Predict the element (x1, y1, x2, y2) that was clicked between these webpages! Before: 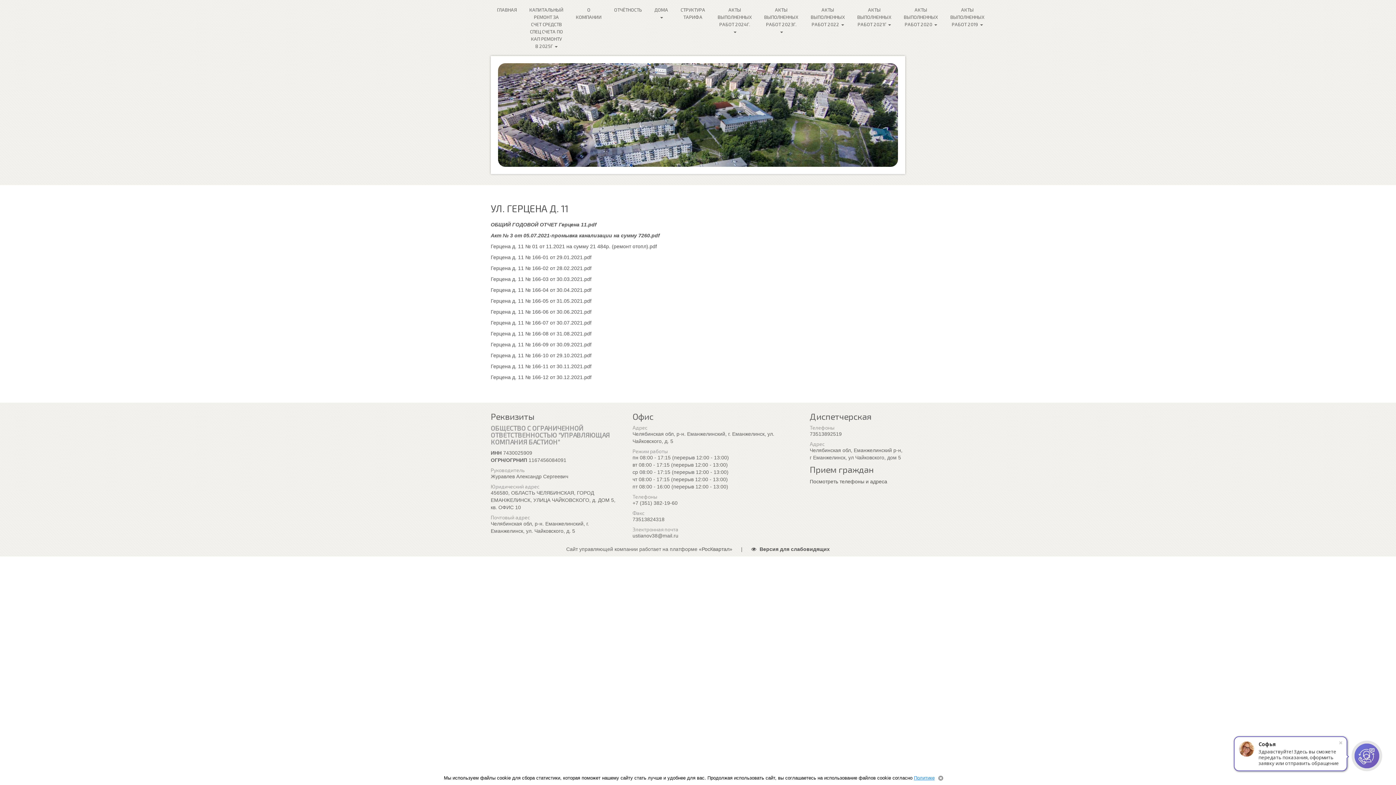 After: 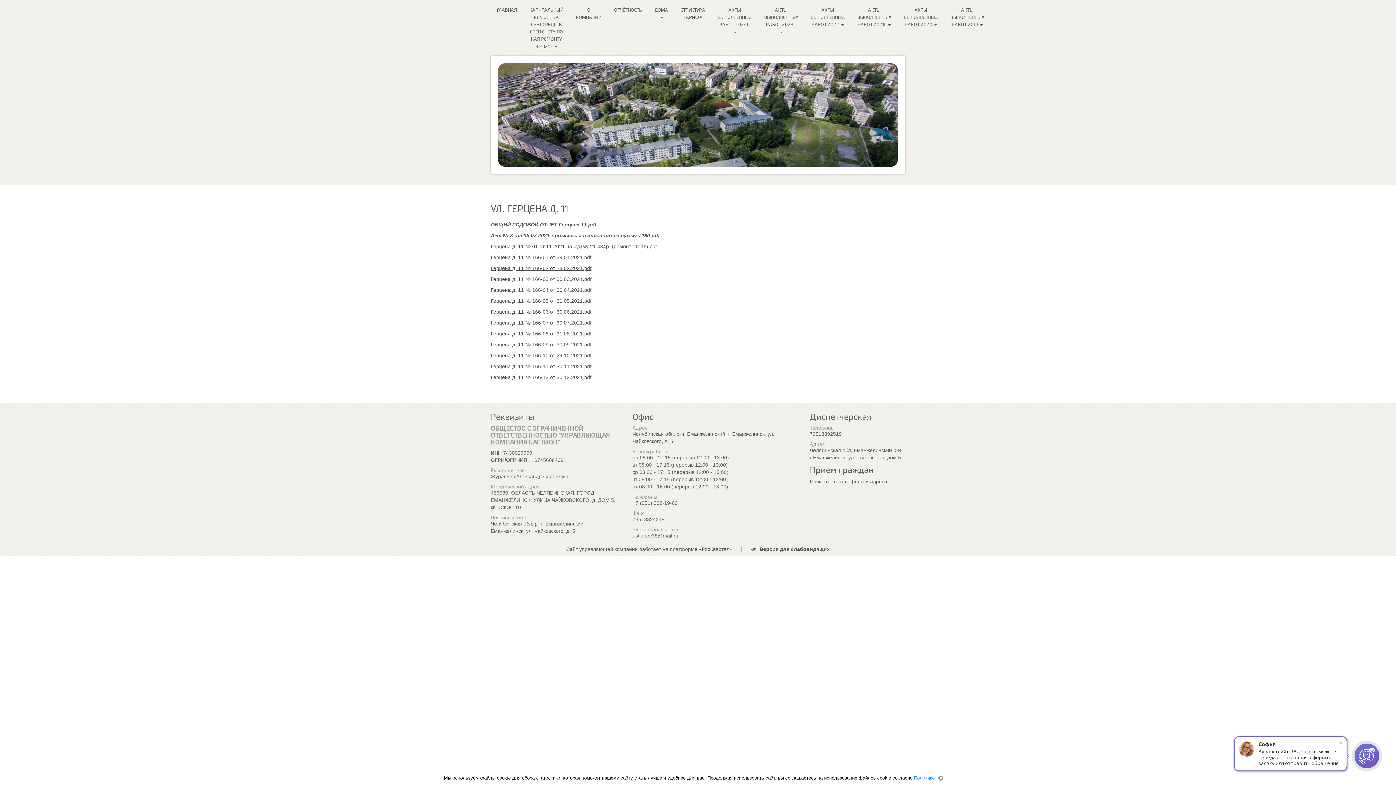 Action: label: Герцена д. 11 № 166-02 от 28.02.2021.pdf bbox: (490, 265, 591, 271)